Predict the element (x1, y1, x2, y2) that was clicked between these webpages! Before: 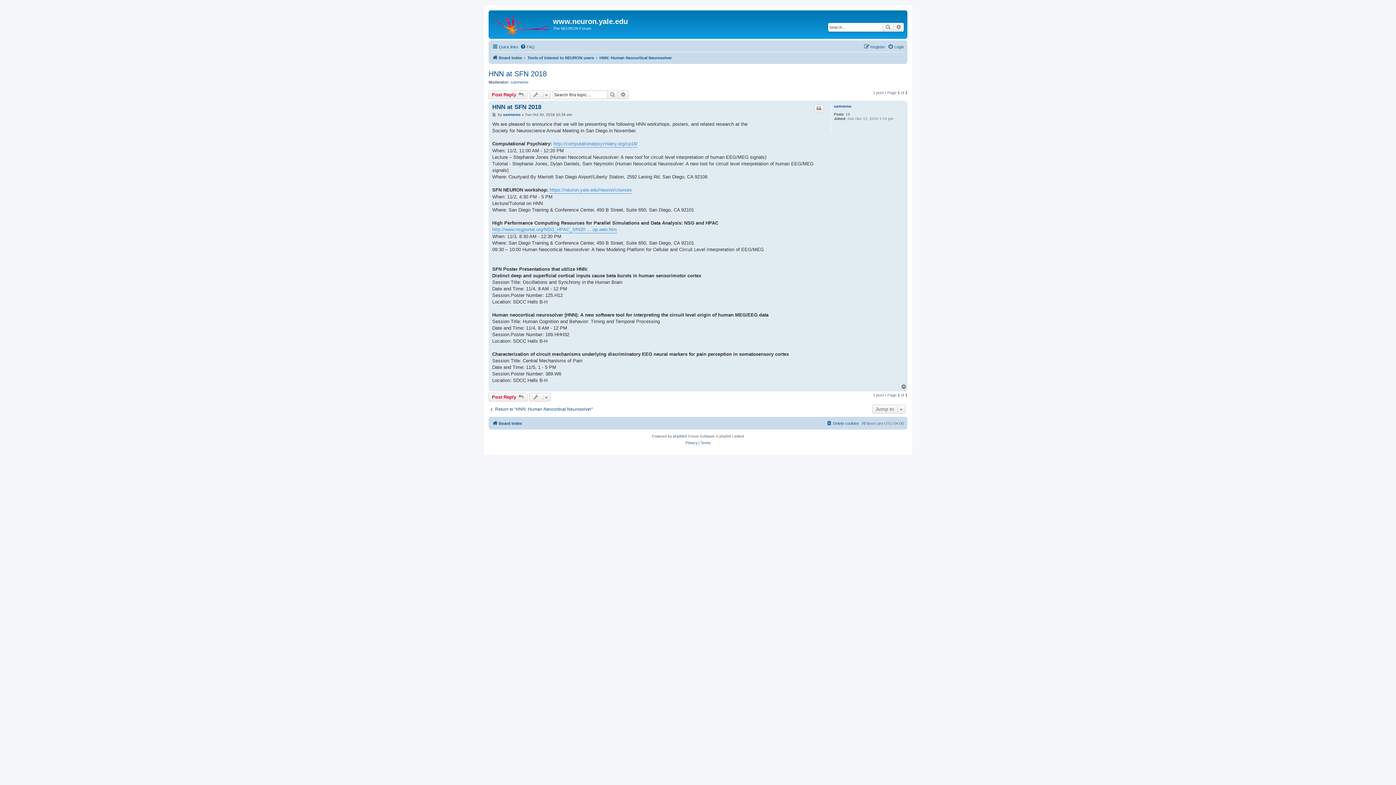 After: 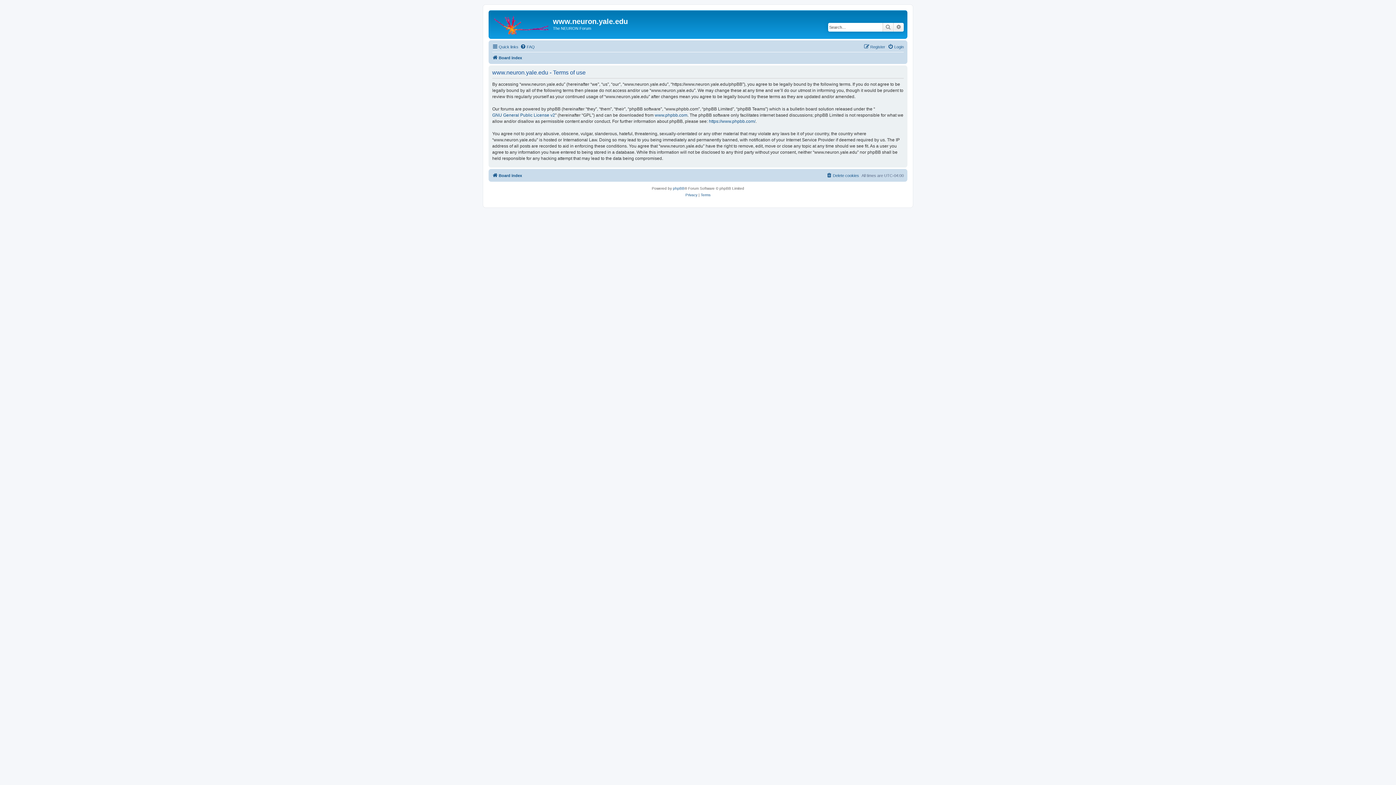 Action: bbox: (700, 440, 710, 446) label: Terms